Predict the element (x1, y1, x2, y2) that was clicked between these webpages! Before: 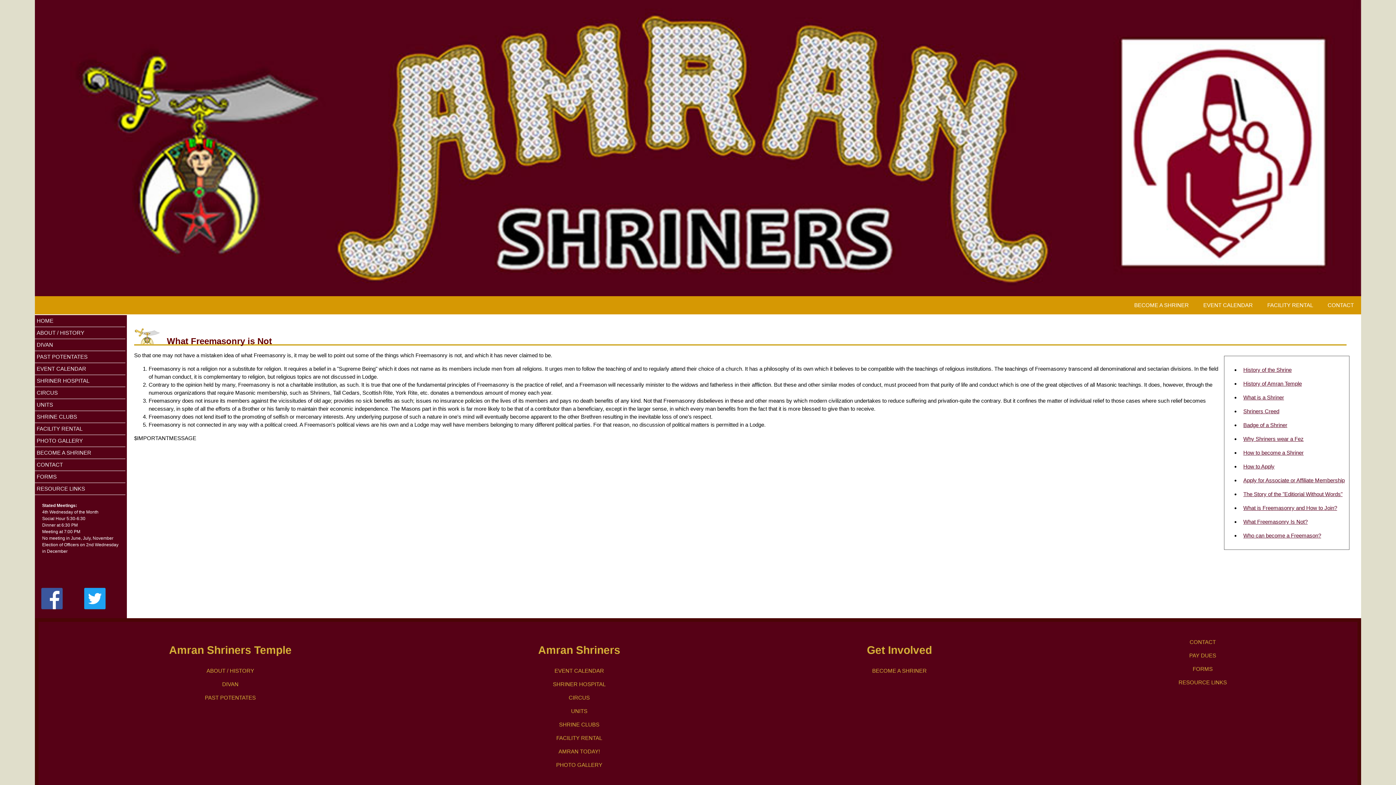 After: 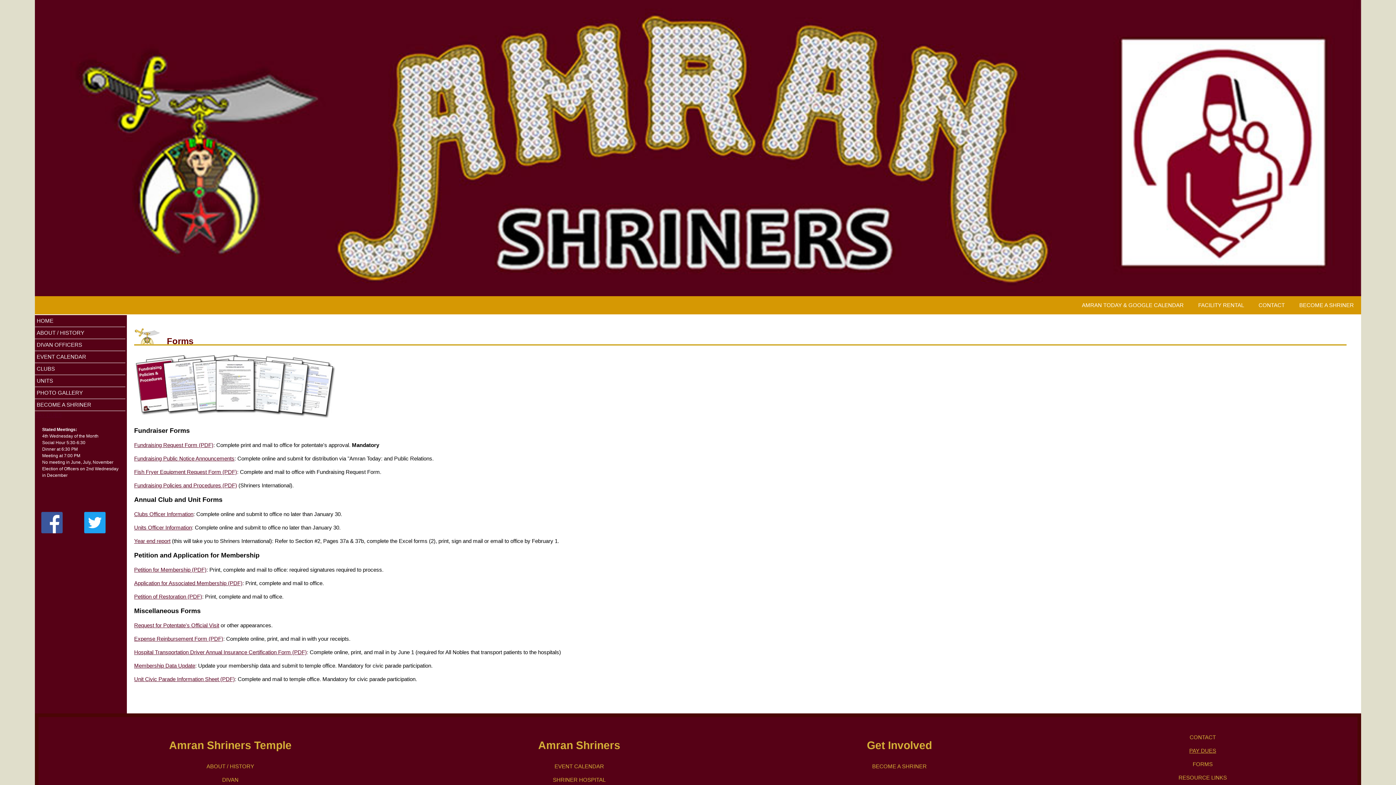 Action: bbox: (36, 473, 56, 479) label: FORMS